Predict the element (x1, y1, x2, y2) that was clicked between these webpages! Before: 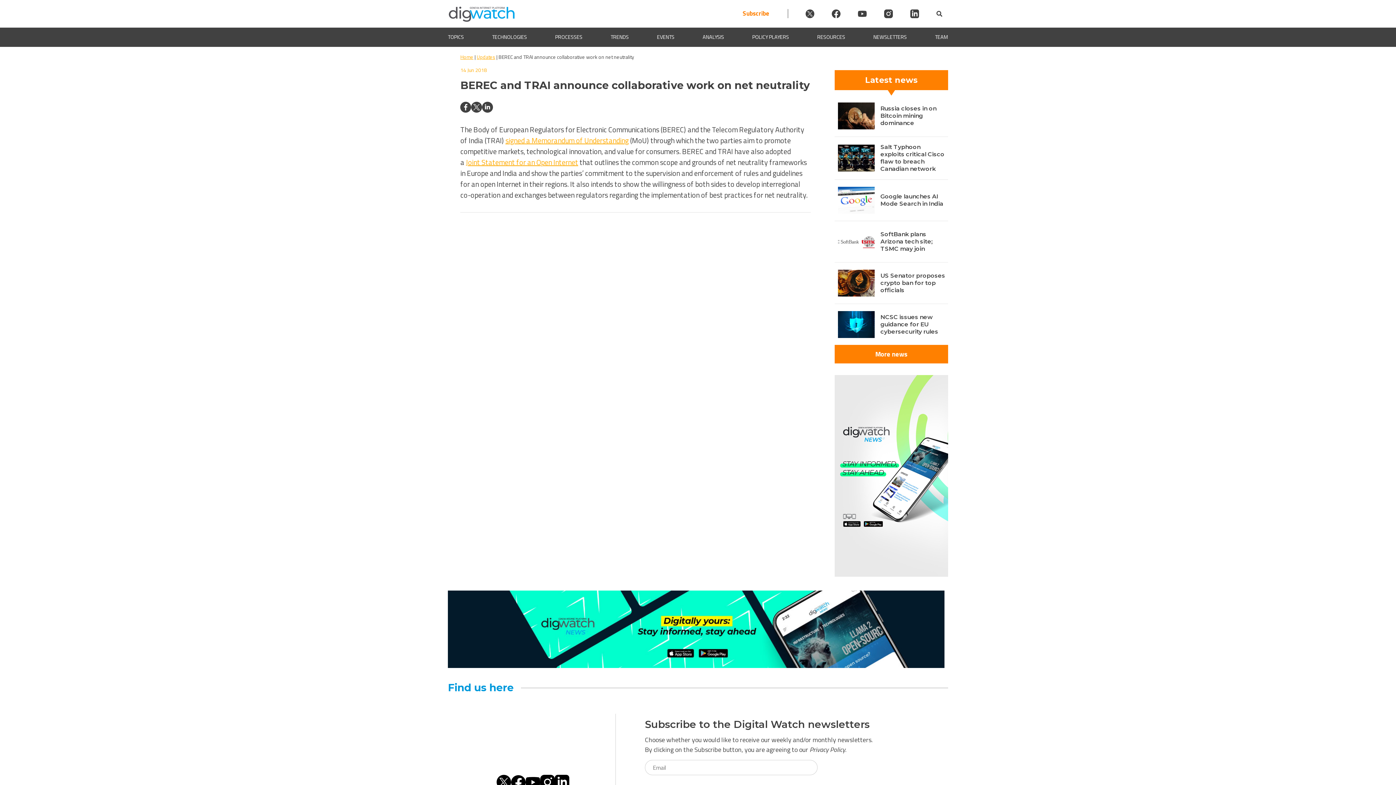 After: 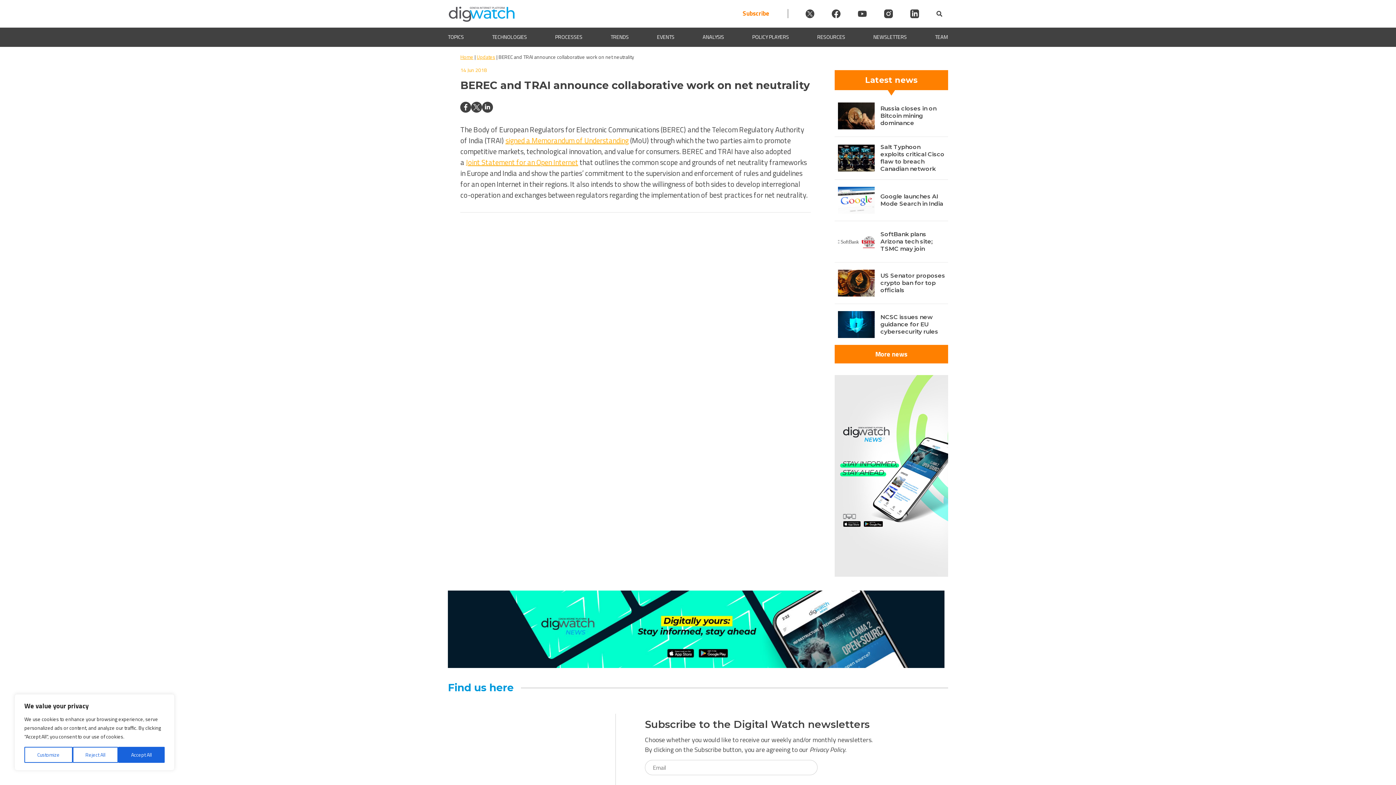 Action: bbox: (448, 661, 944, 670)